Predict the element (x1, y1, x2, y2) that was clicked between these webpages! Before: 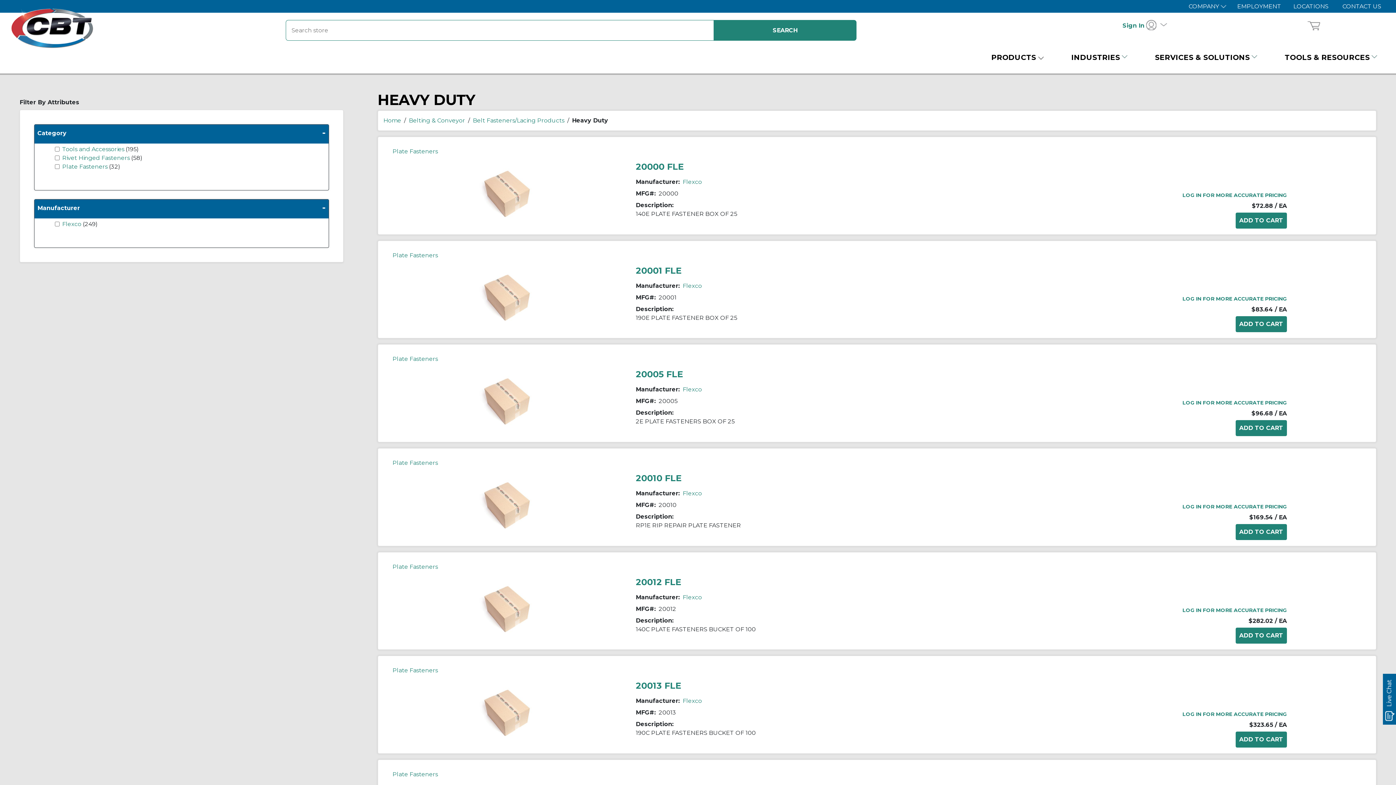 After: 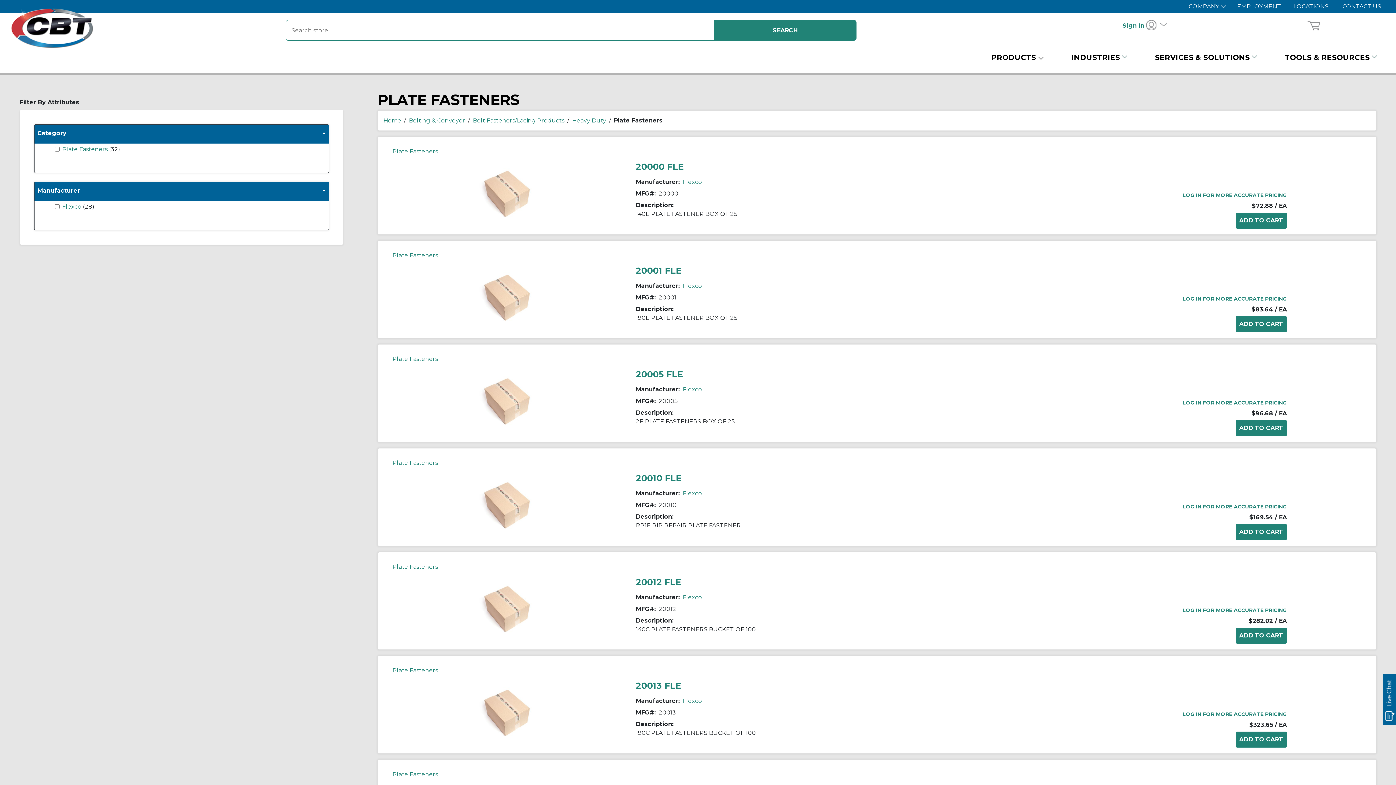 Action: bbox: (392, 147, 438, 154) label: Plate Fasteners